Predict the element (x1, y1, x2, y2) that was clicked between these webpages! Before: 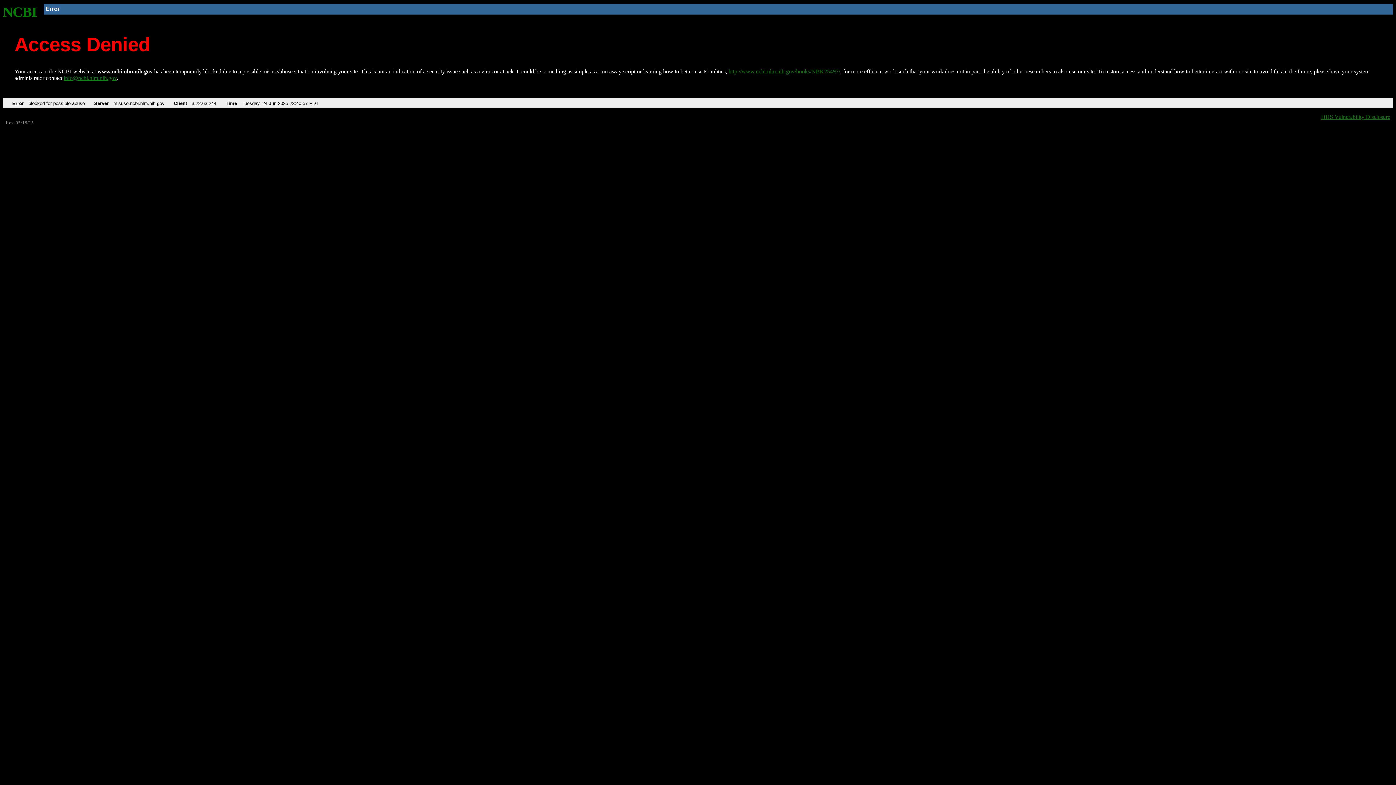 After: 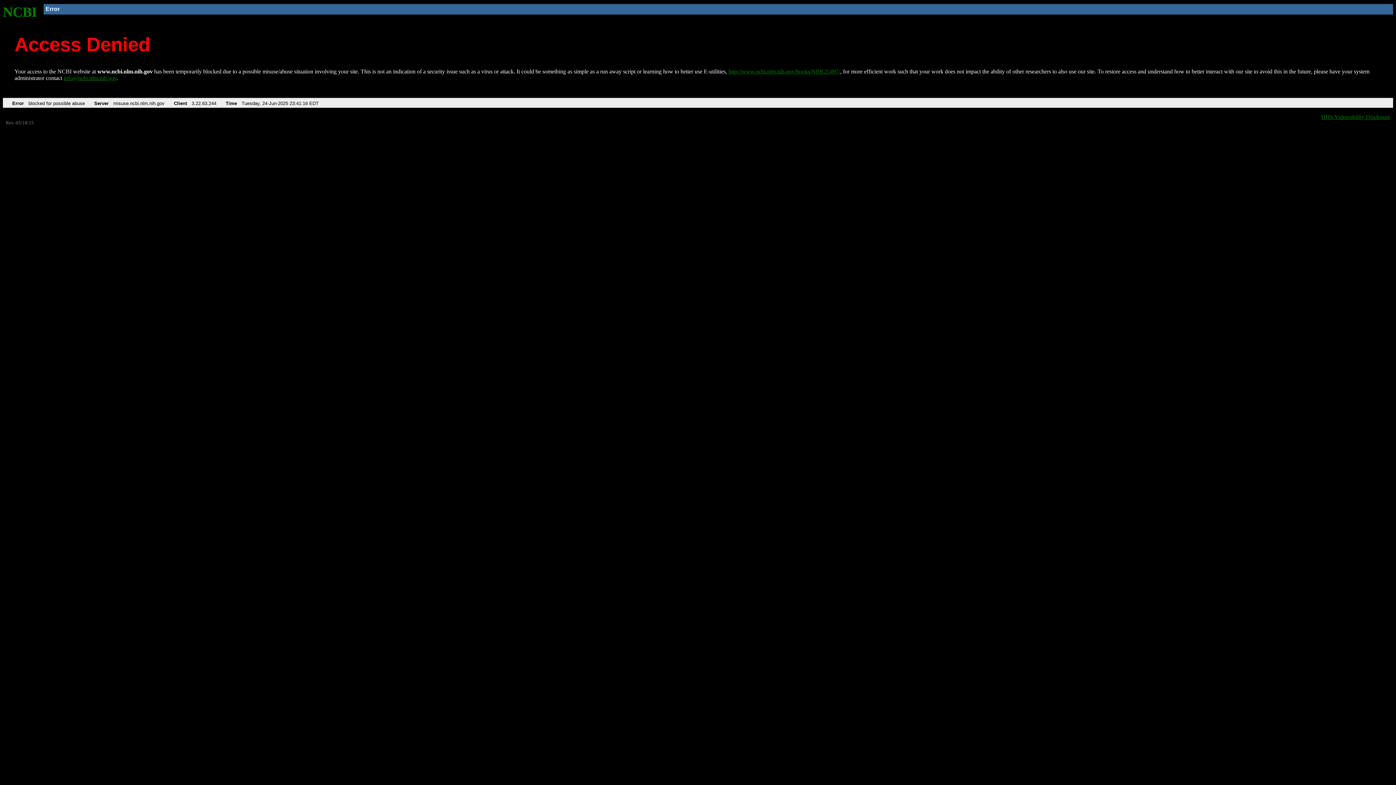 Action: label: http://www.ncbi.nlm.nih.gov/books/NBK25497/ bbox: (728, 68, 840, 74)